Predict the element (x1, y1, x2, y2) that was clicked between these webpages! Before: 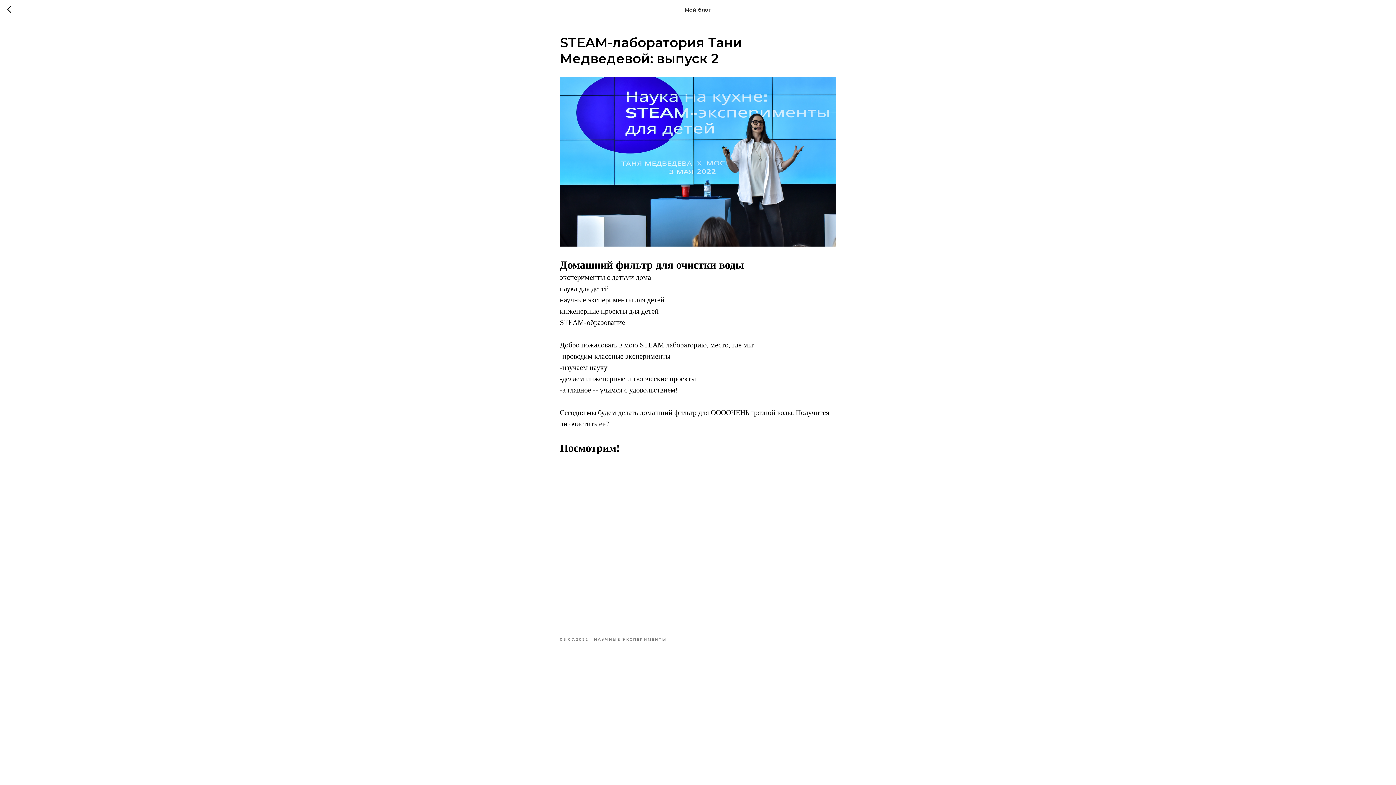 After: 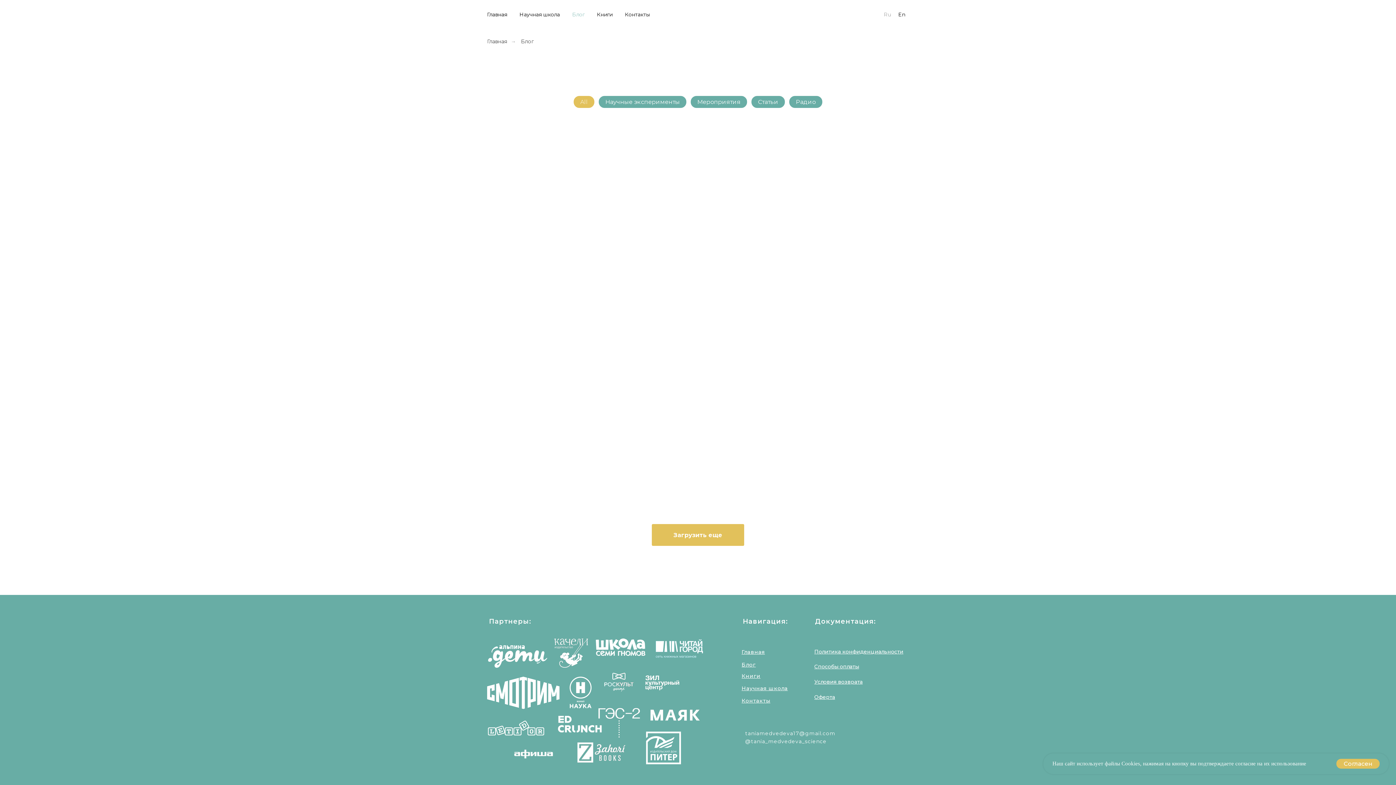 Action: bbox: (7, 5, 15, 14)